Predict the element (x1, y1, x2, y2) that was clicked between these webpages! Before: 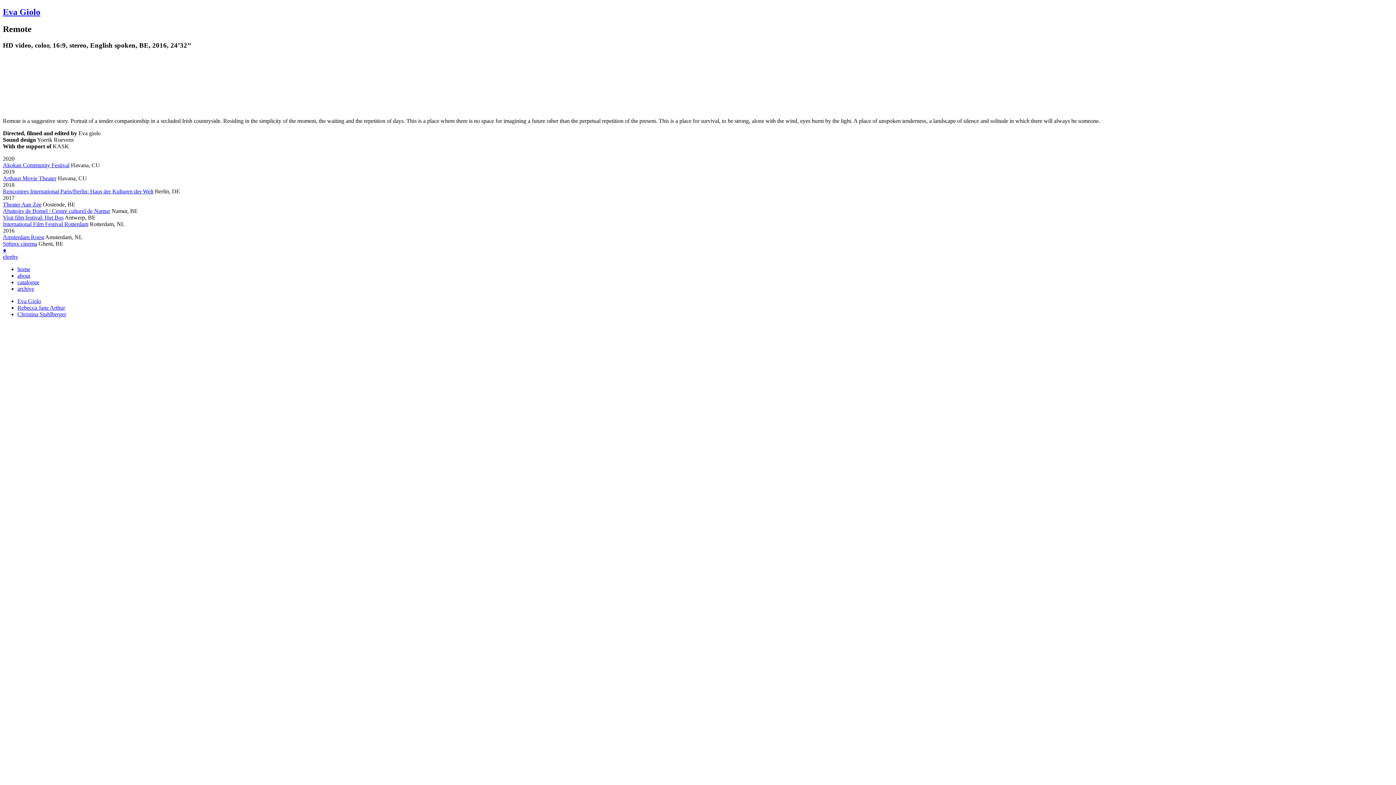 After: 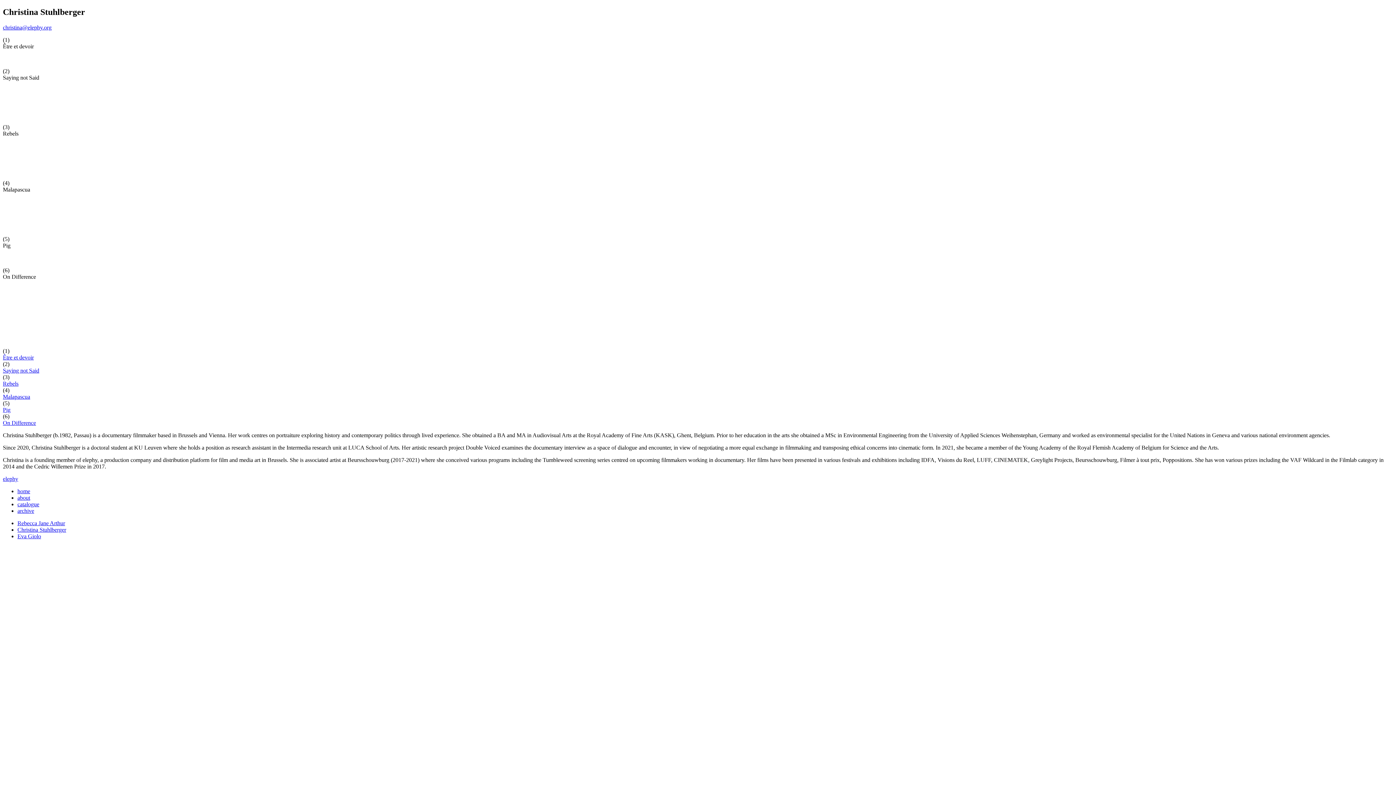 Action: bbox: (17, 311, 66, 317) label: Christina Stuhlberger